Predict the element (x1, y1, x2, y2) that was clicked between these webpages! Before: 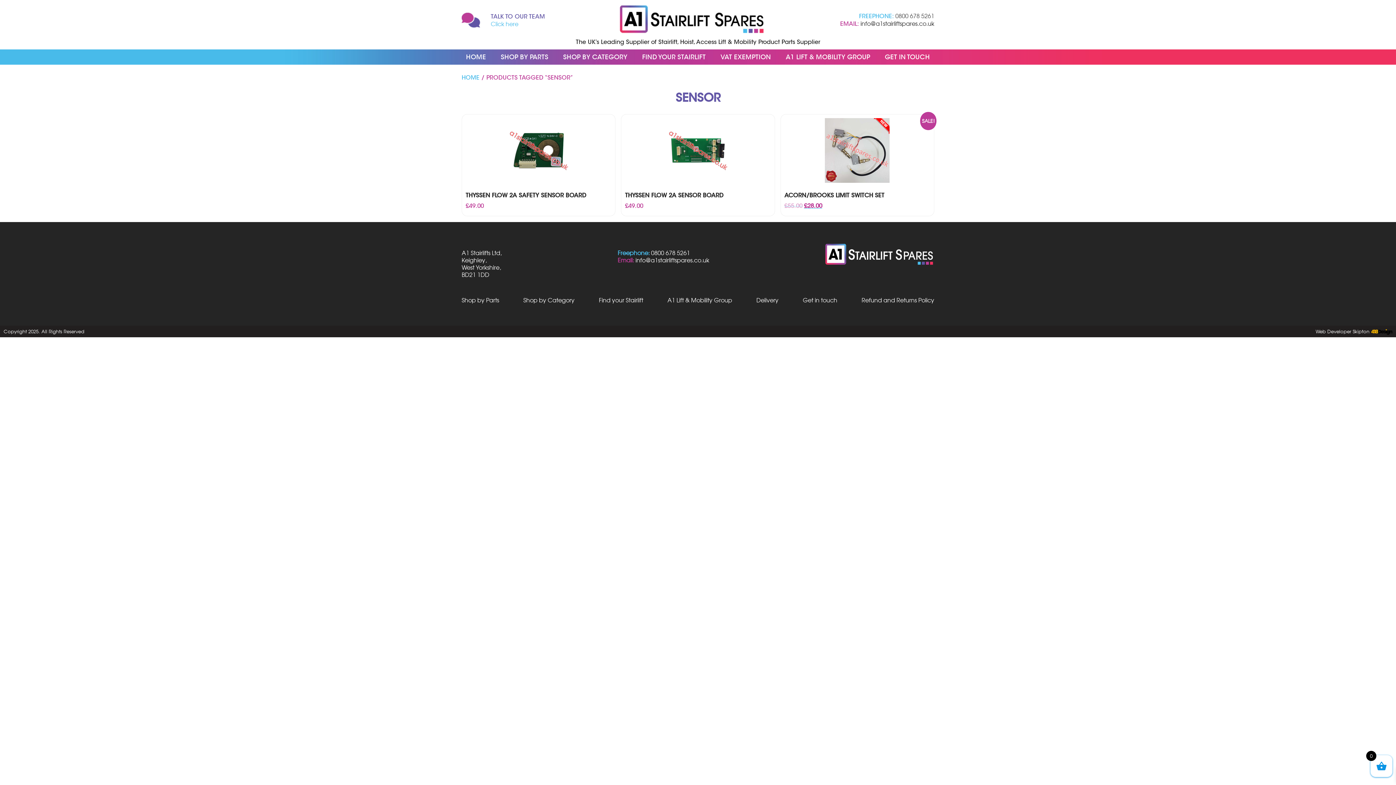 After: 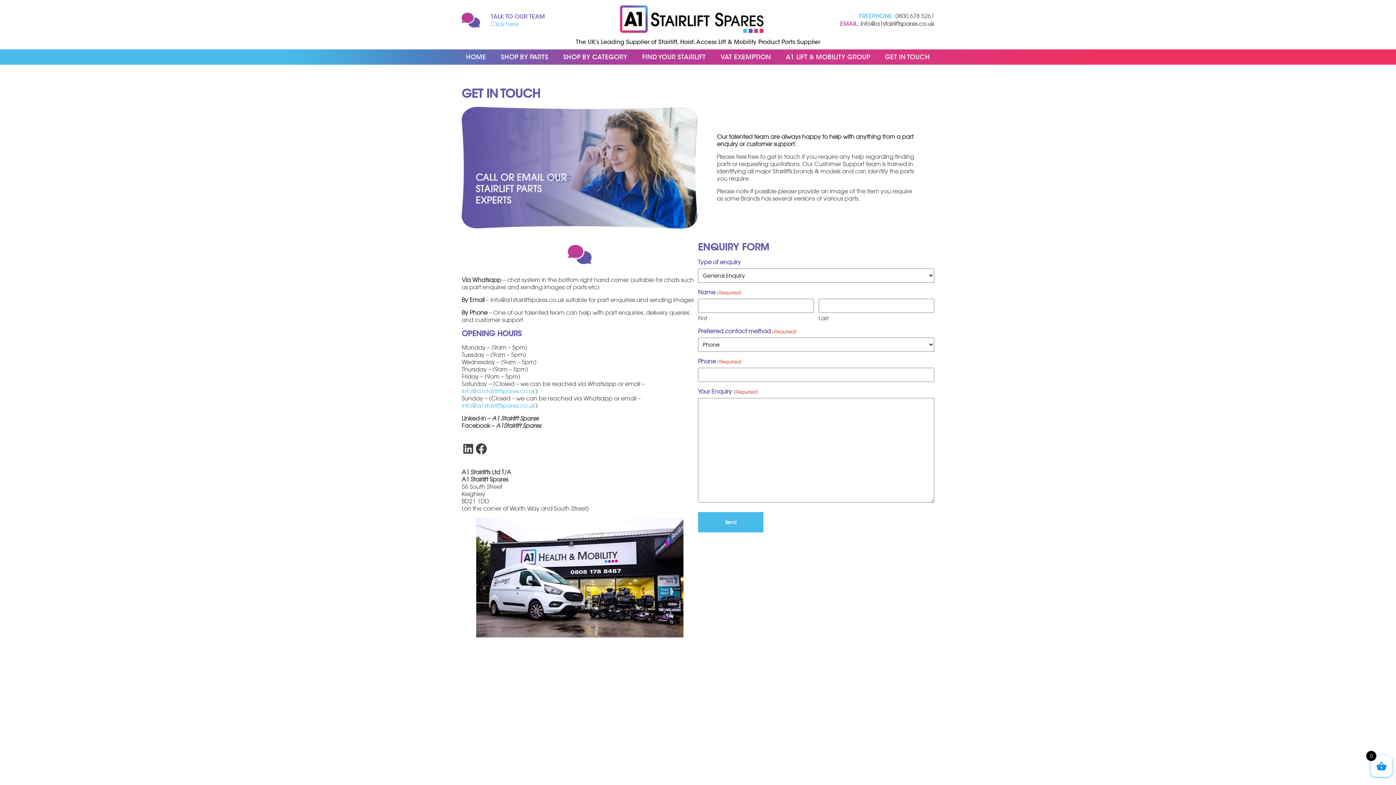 Action: label: GET IN TOUCH bbox: (883, 53, 931, 61)